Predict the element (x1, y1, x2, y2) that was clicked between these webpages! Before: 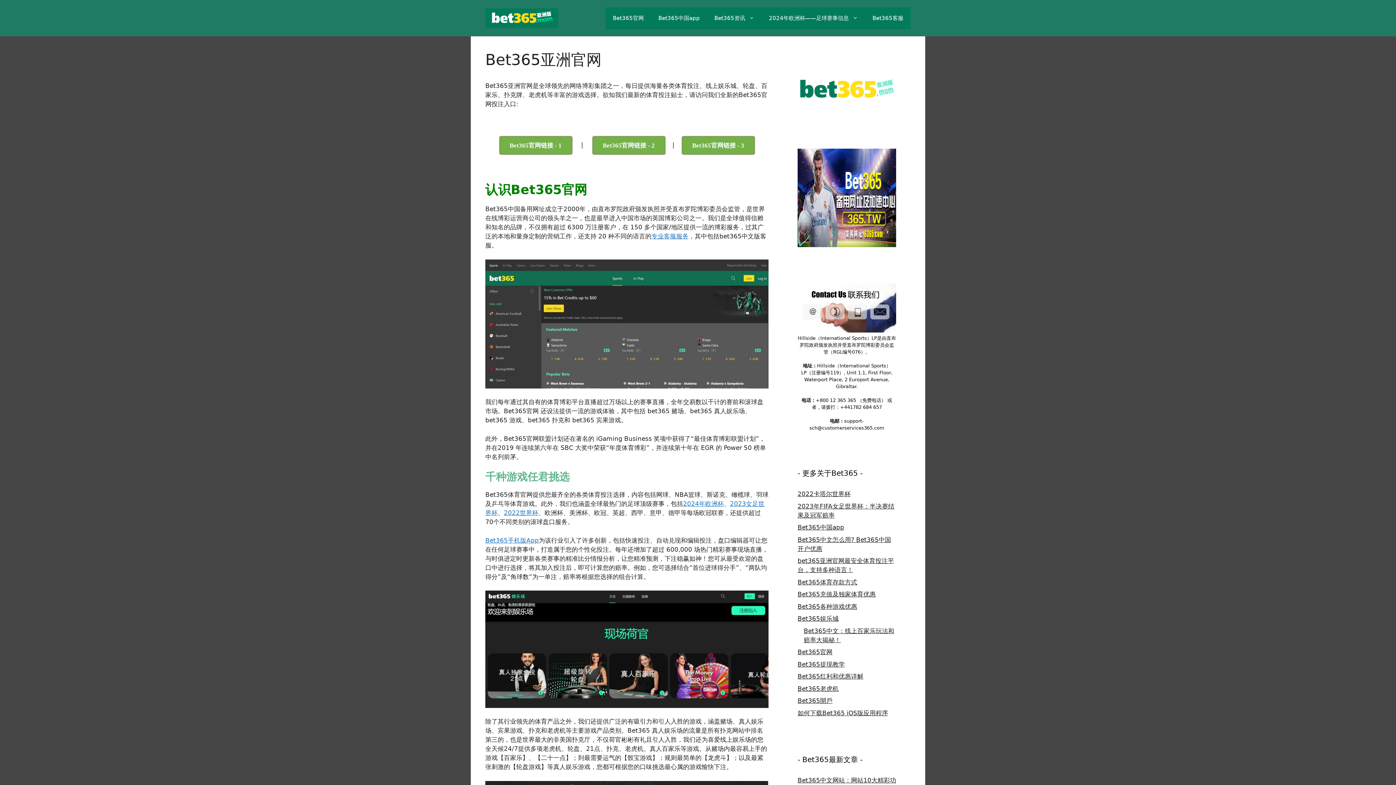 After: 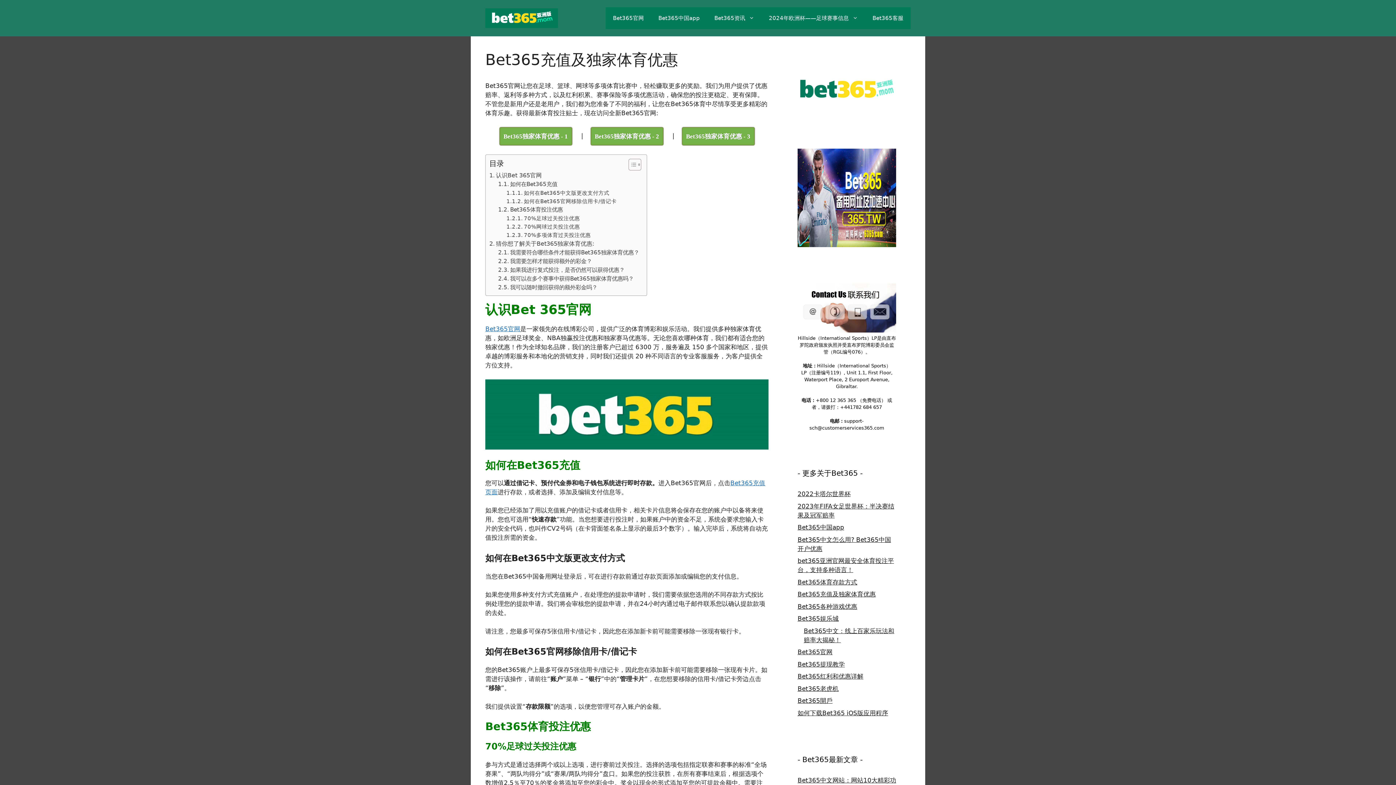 Action: bbox: (797, 590, 876, 598) label: Bet365充值及独家体育优惠